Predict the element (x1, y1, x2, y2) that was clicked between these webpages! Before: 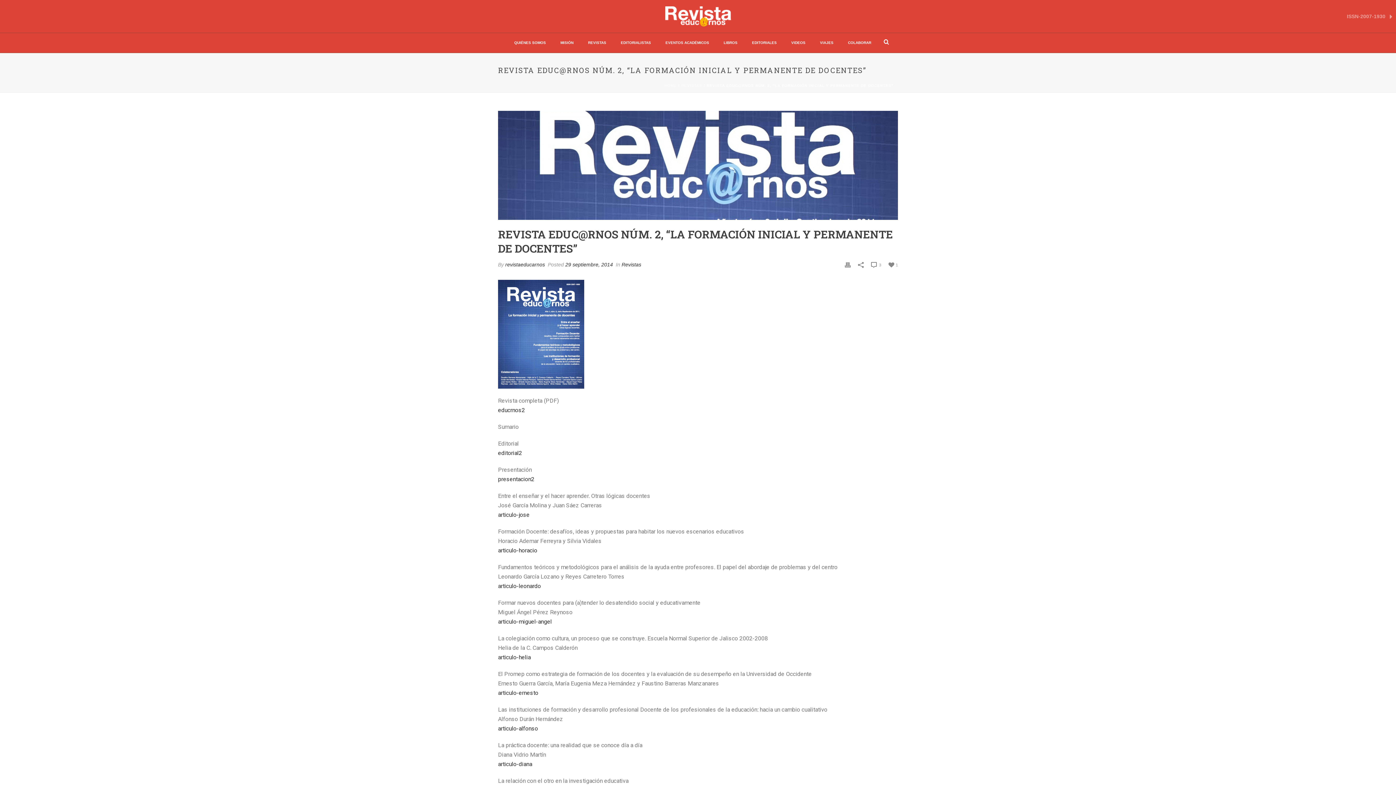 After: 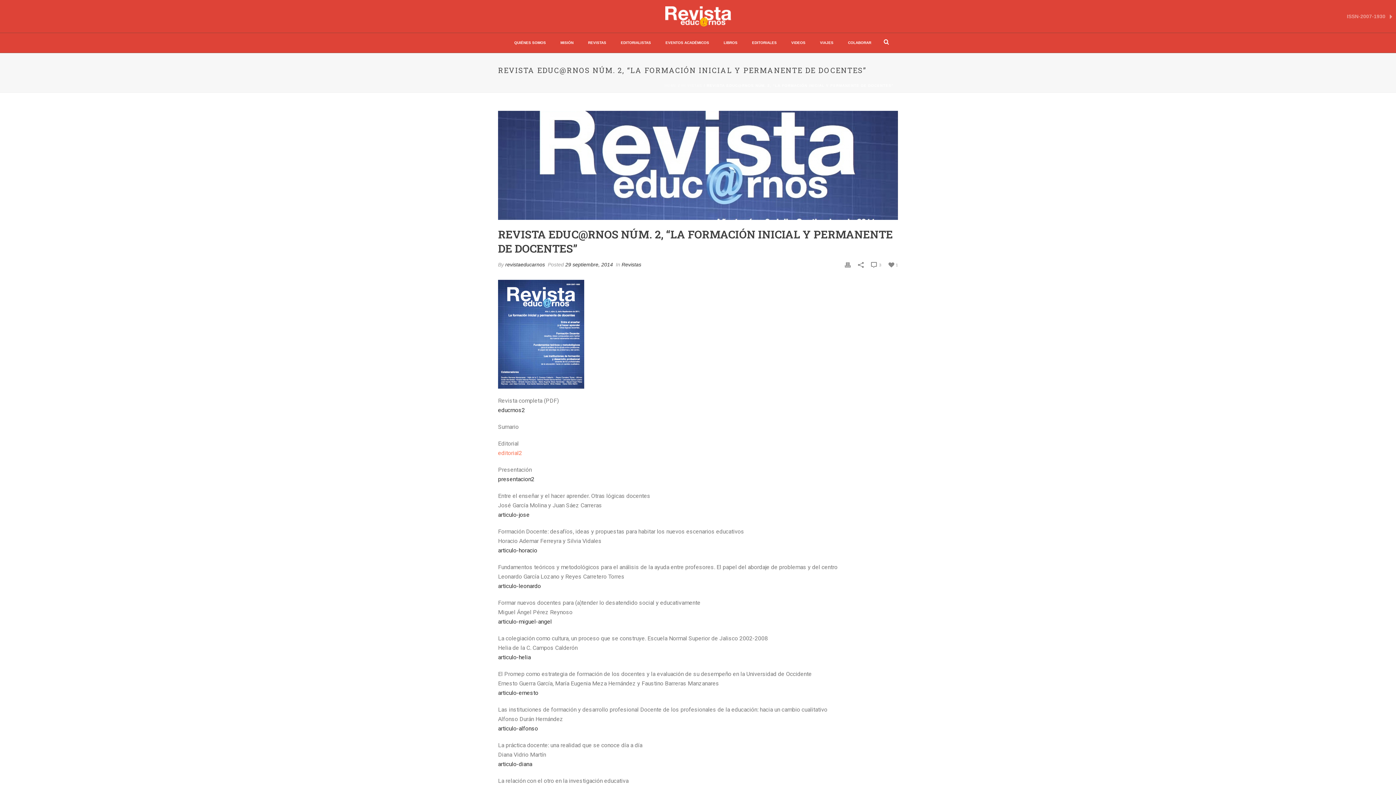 Action: bbox: (498, 449, 522, 456) label: editorial2